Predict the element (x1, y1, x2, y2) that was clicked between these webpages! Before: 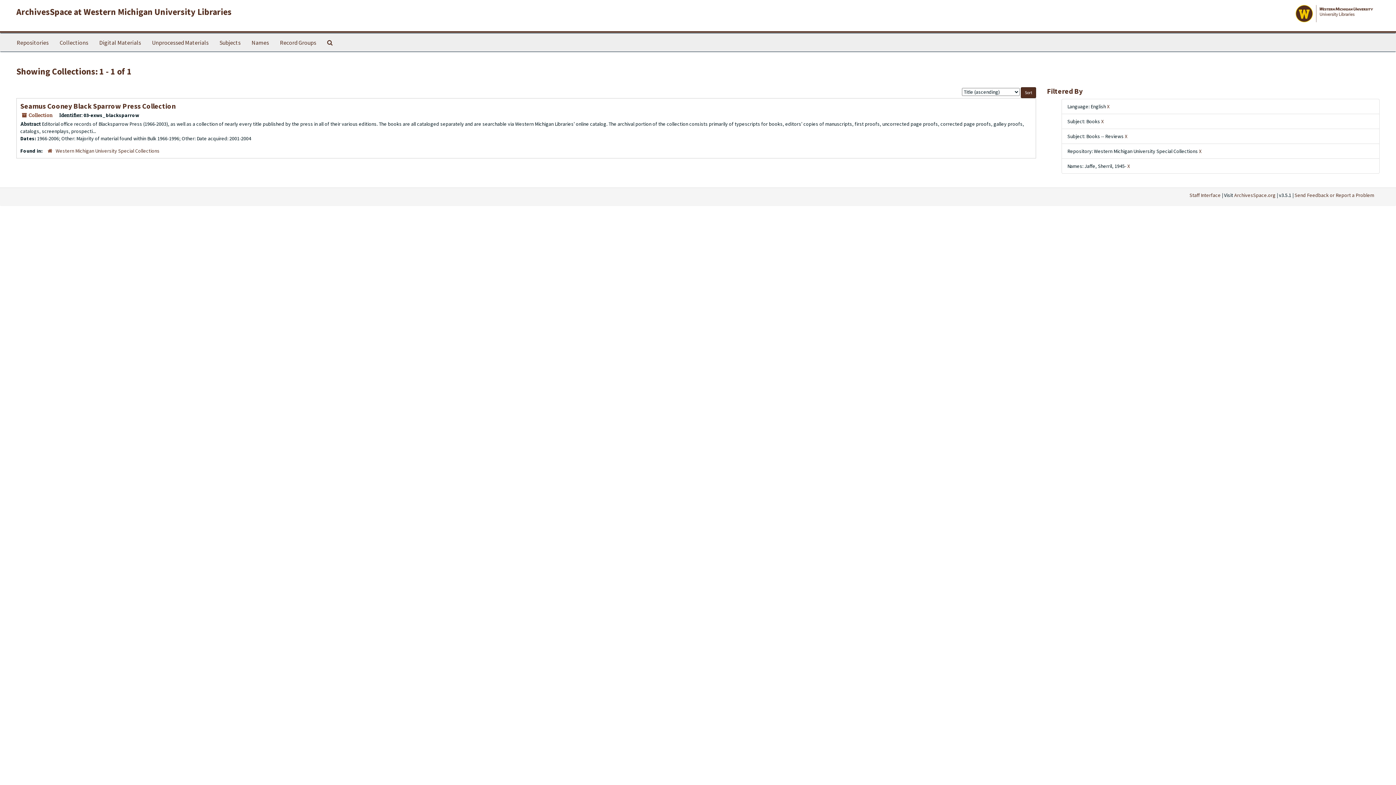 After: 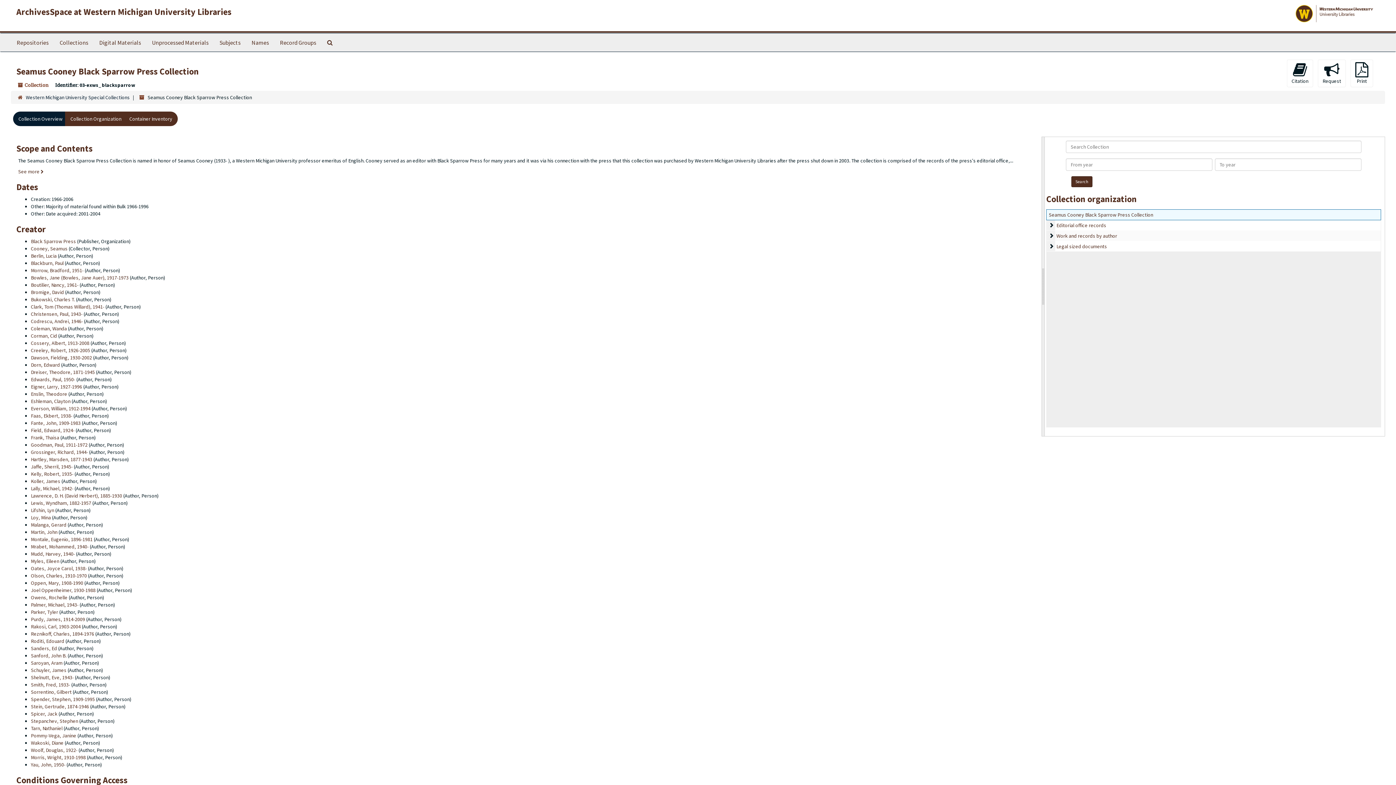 Action: bbox: (20, 101, 175, 110) label: Seamus Cooney Black Sparrow Press Collection